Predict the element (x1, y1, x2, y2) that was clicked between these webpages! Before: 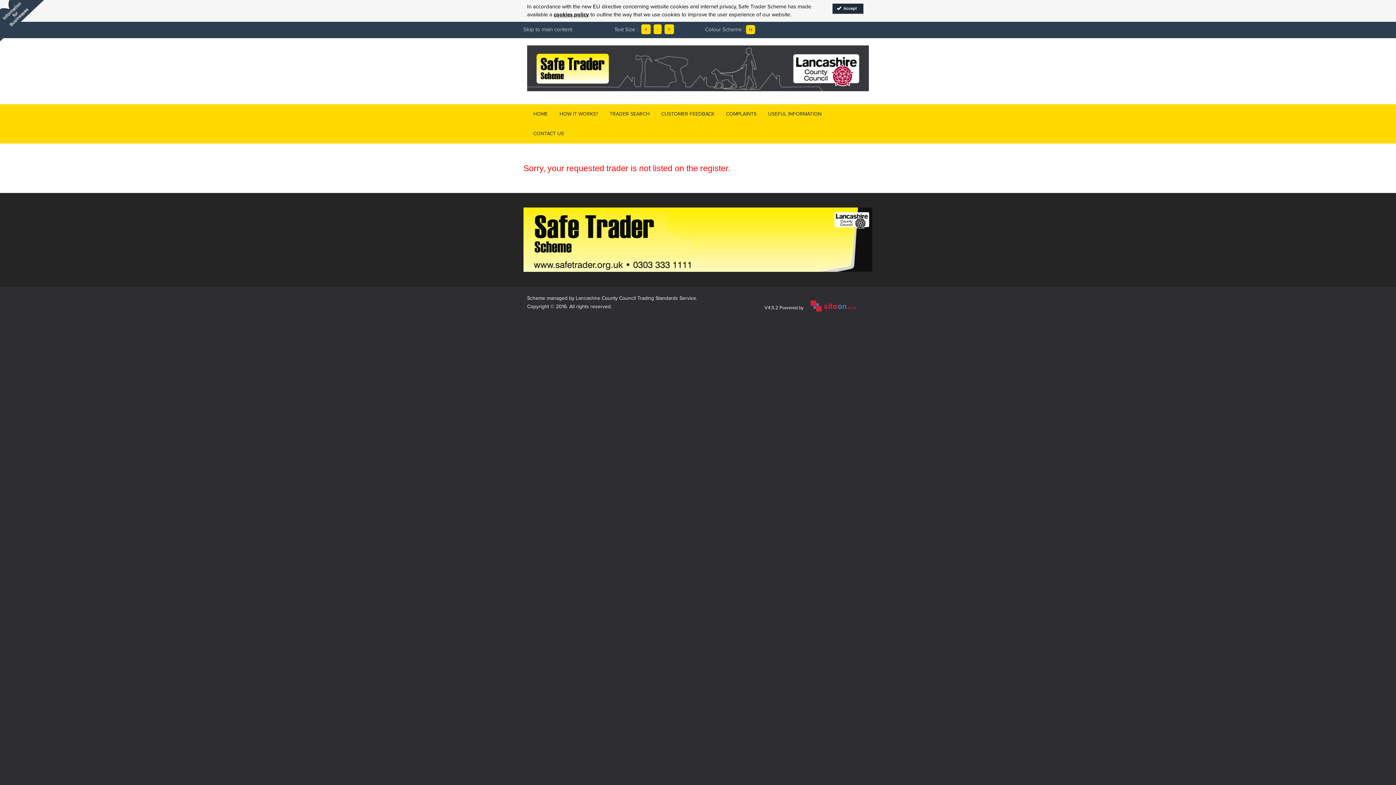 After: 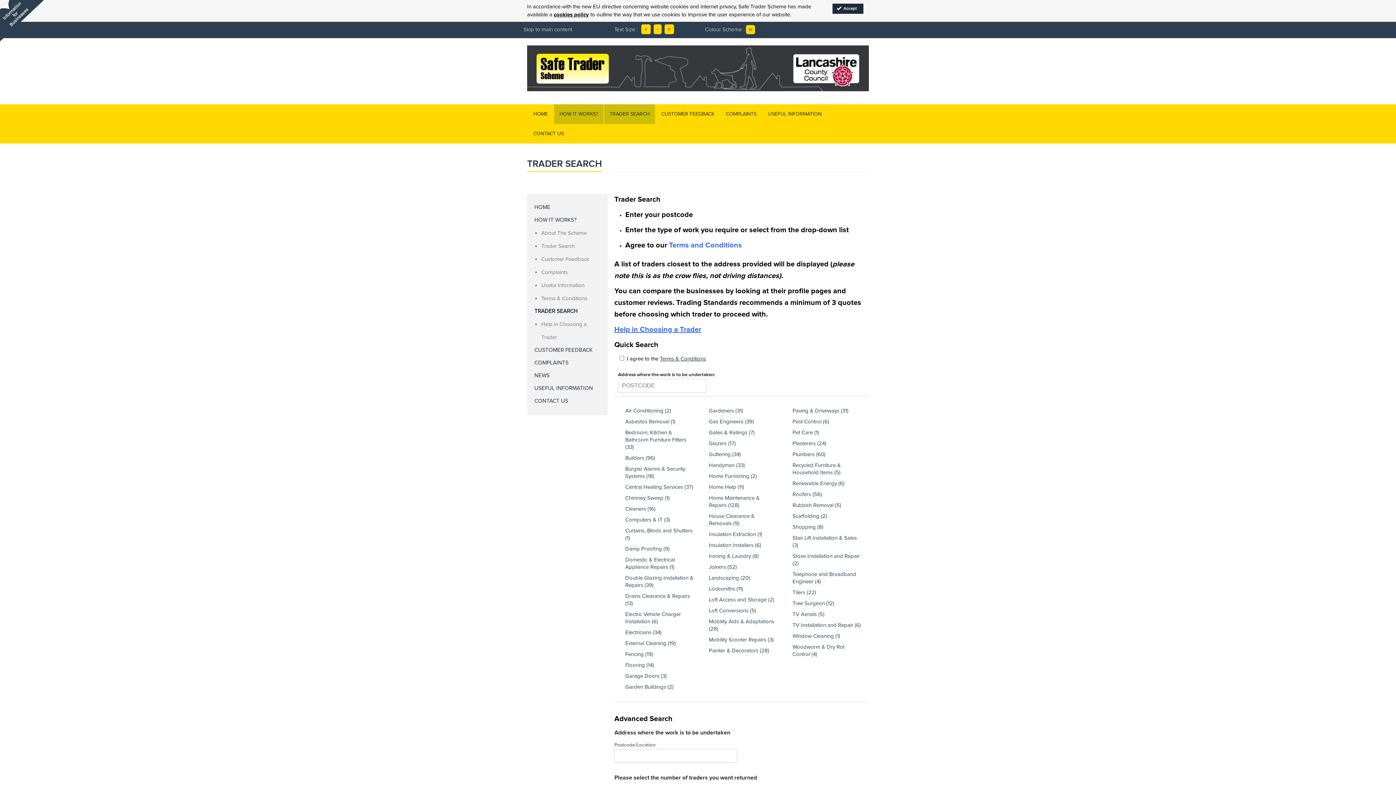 Action: label: TRADER SEARCH bbox: (604, 104, 655, 124)